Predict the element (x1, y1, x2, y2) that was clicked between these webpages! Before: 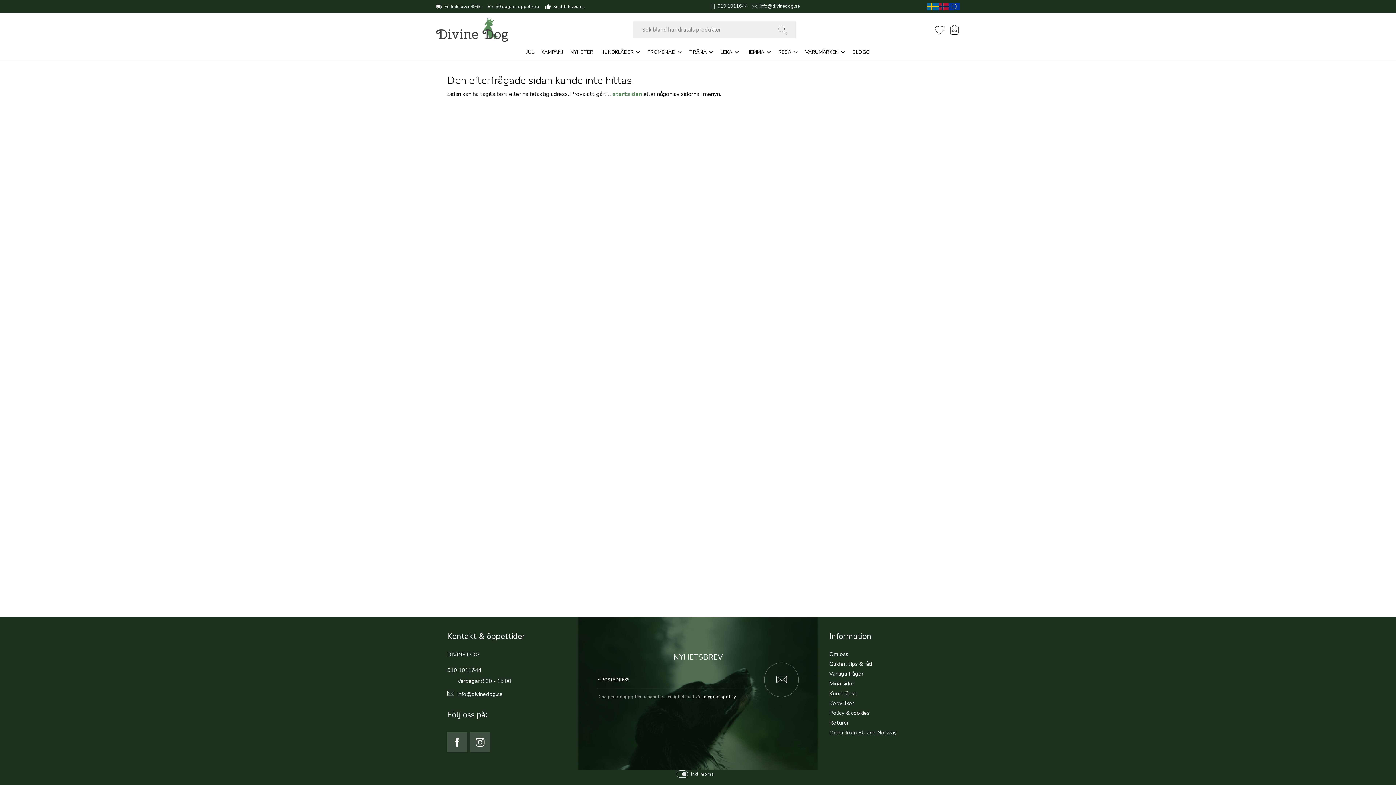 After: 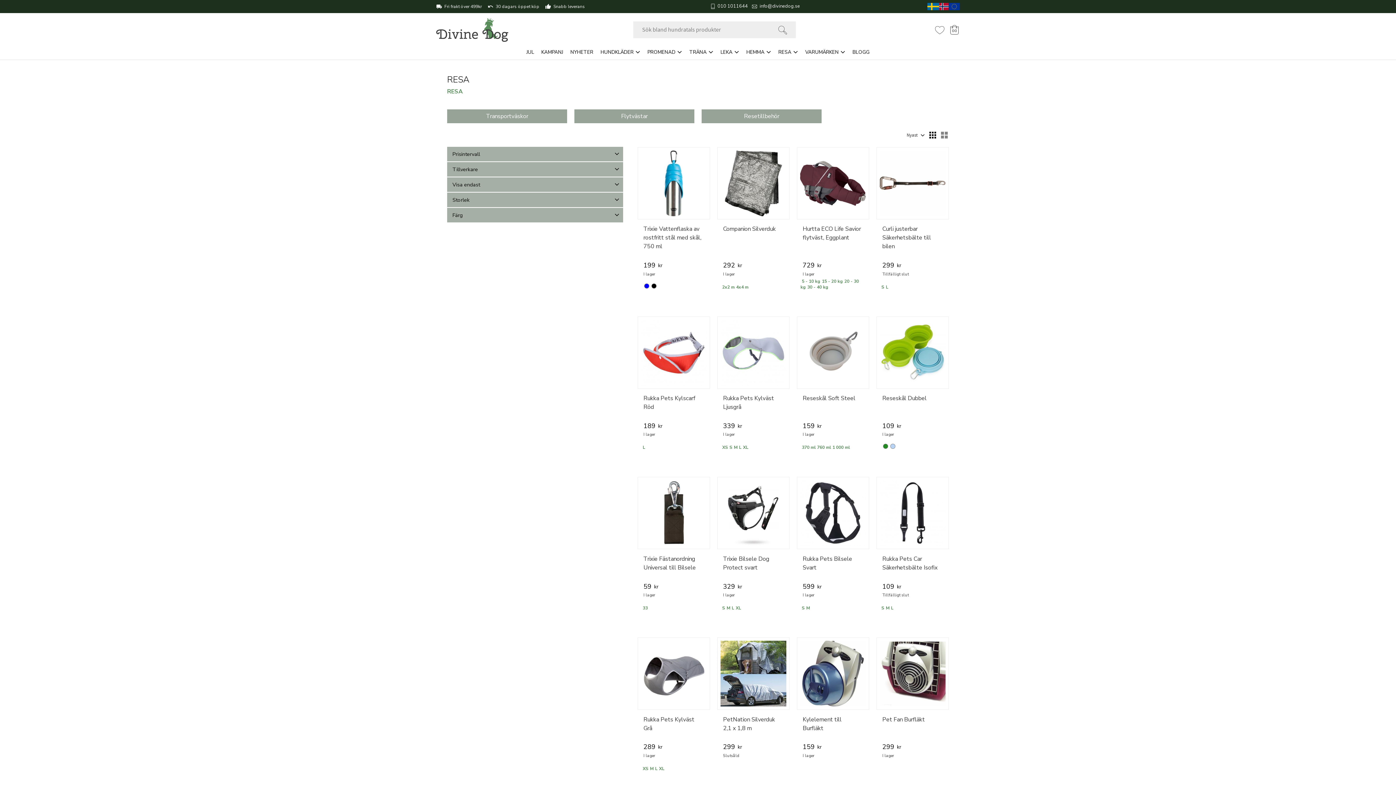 Action: bbox: (774, 44, 801, 59) label: RESA